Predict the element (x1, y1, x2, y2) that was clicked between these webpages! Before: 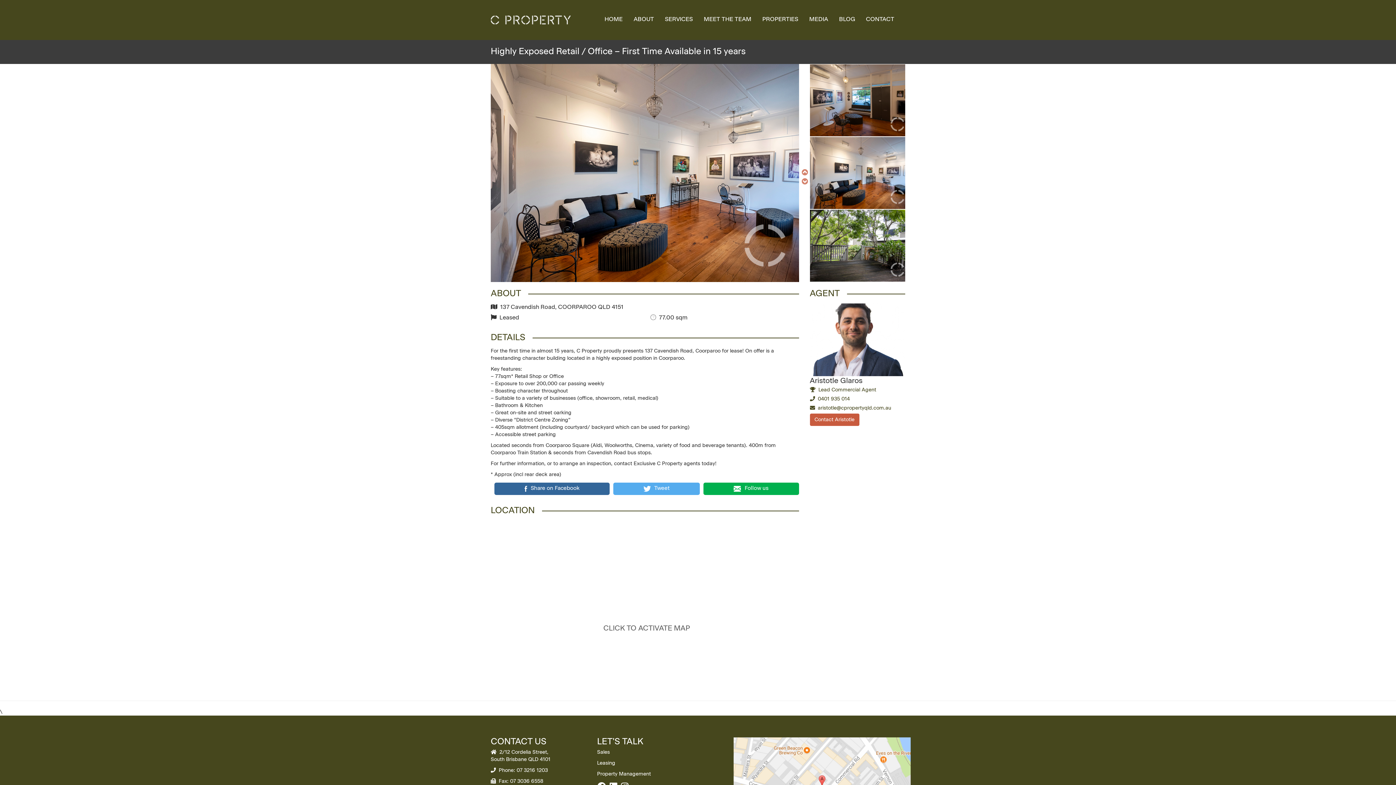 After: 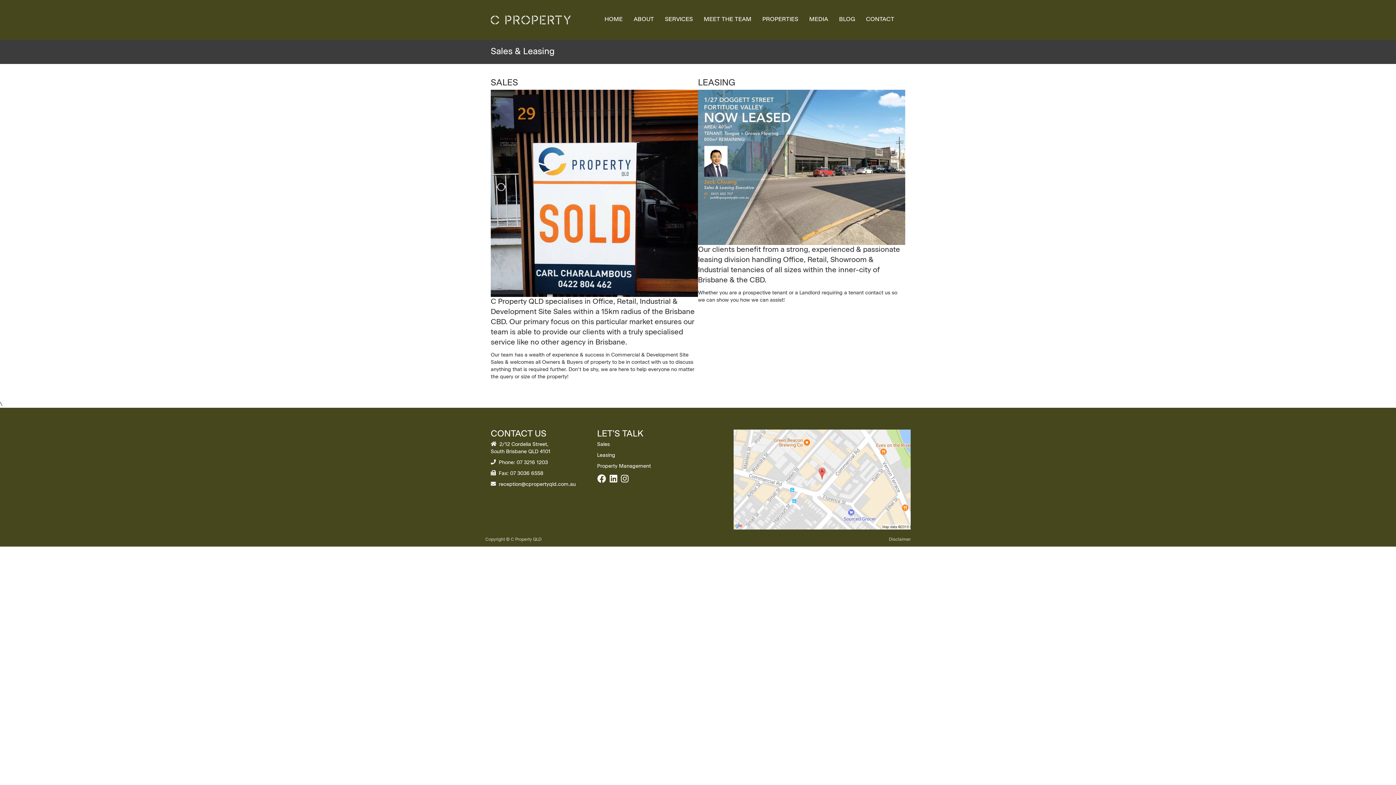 Action: bbox: (597, 761, 615, 766) label: Leasing